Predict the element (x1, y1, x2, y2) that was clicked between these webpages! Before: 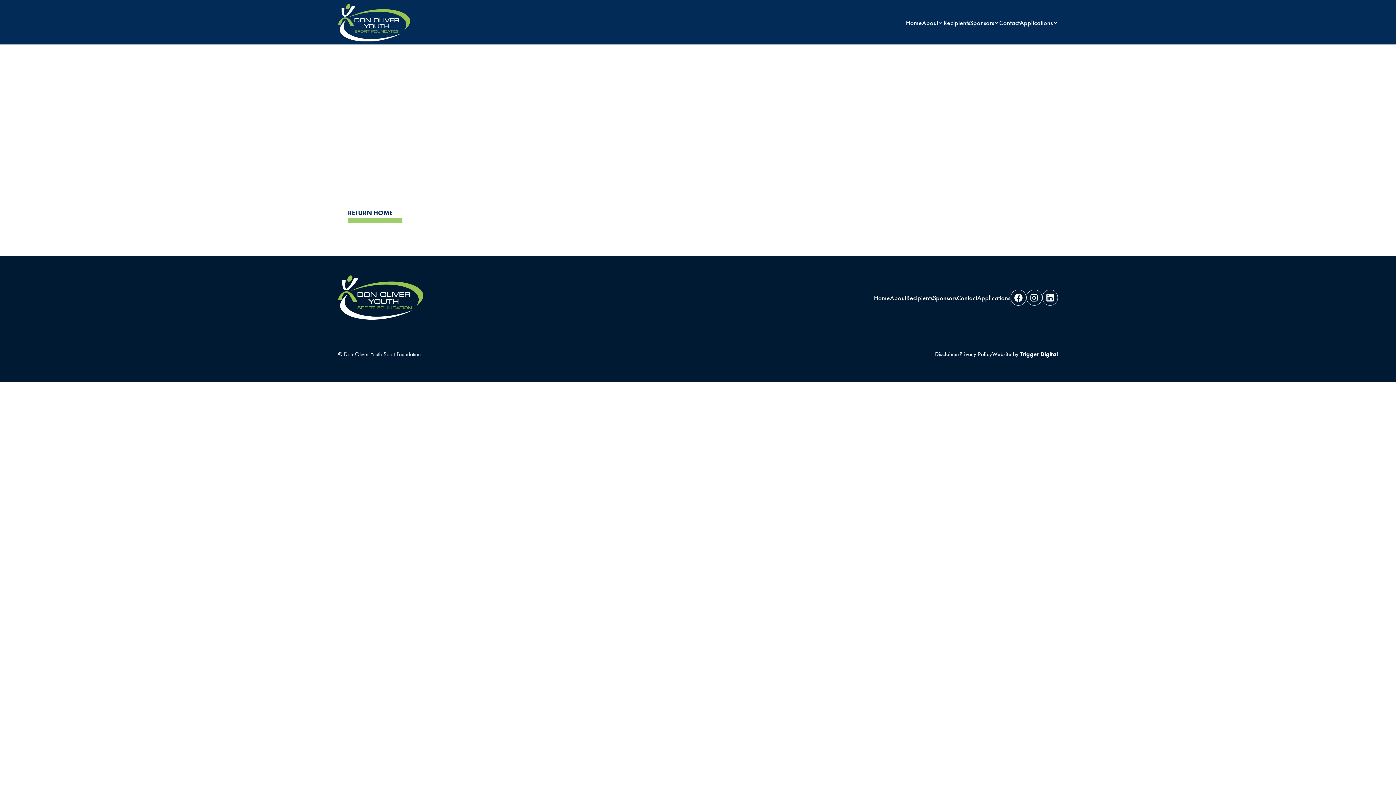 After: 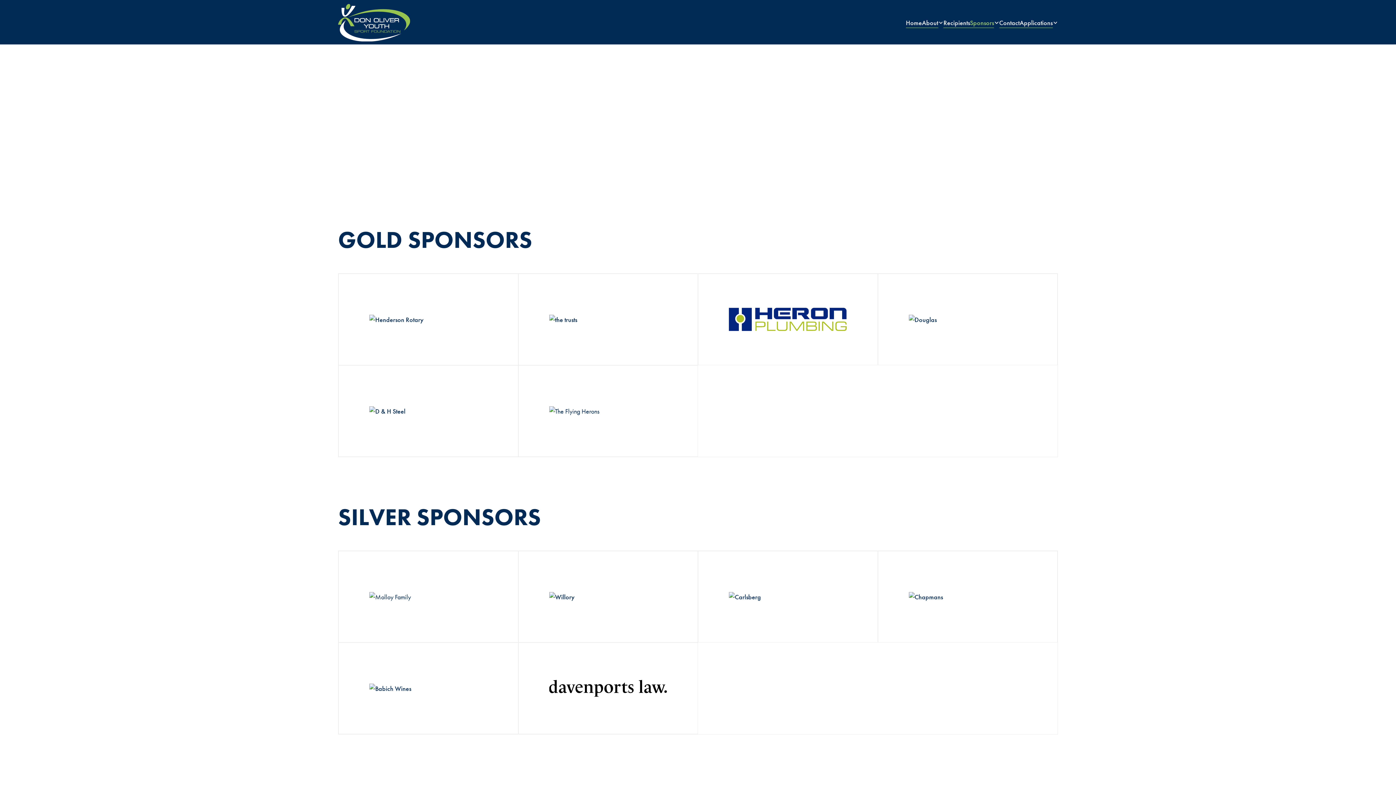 Action: bbox: (970, 13, 999, 31) label: Sponsors